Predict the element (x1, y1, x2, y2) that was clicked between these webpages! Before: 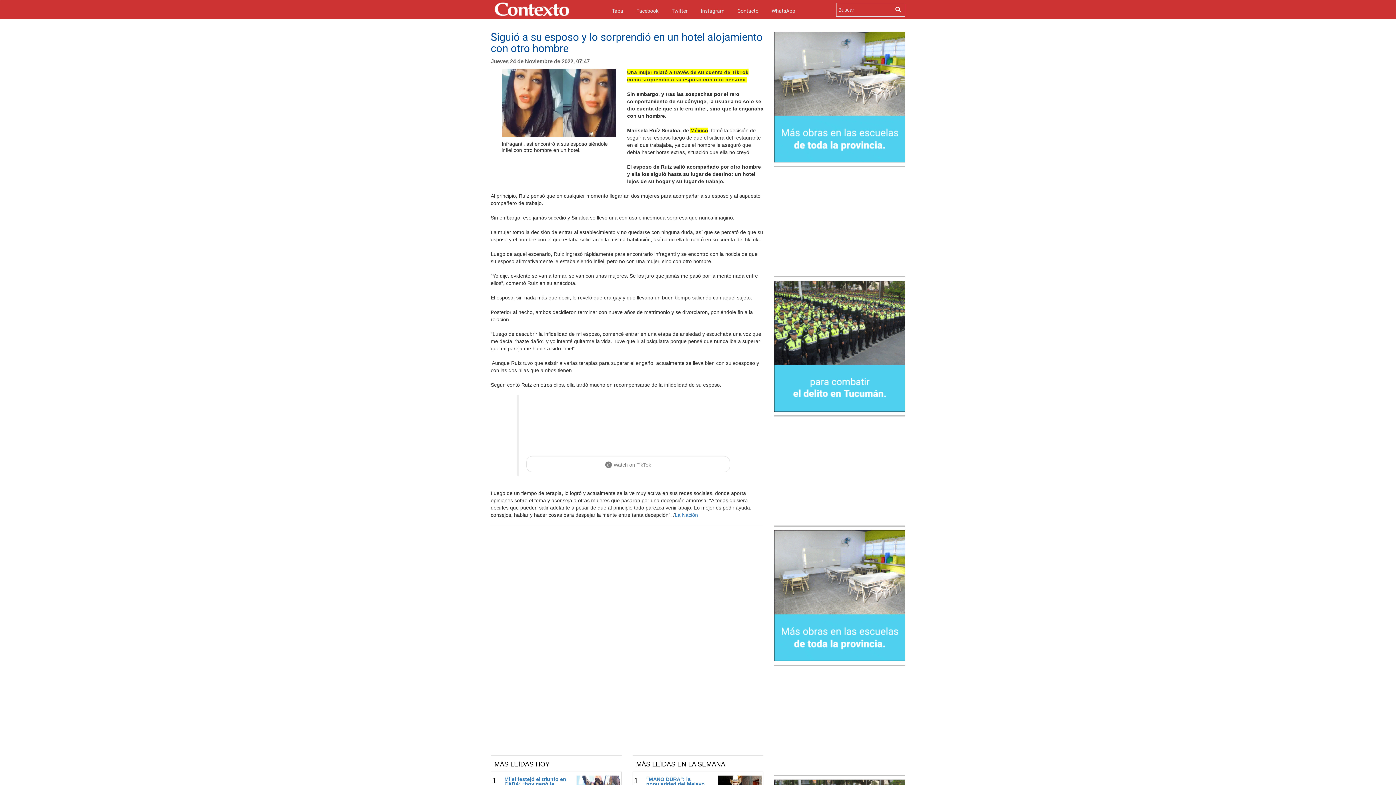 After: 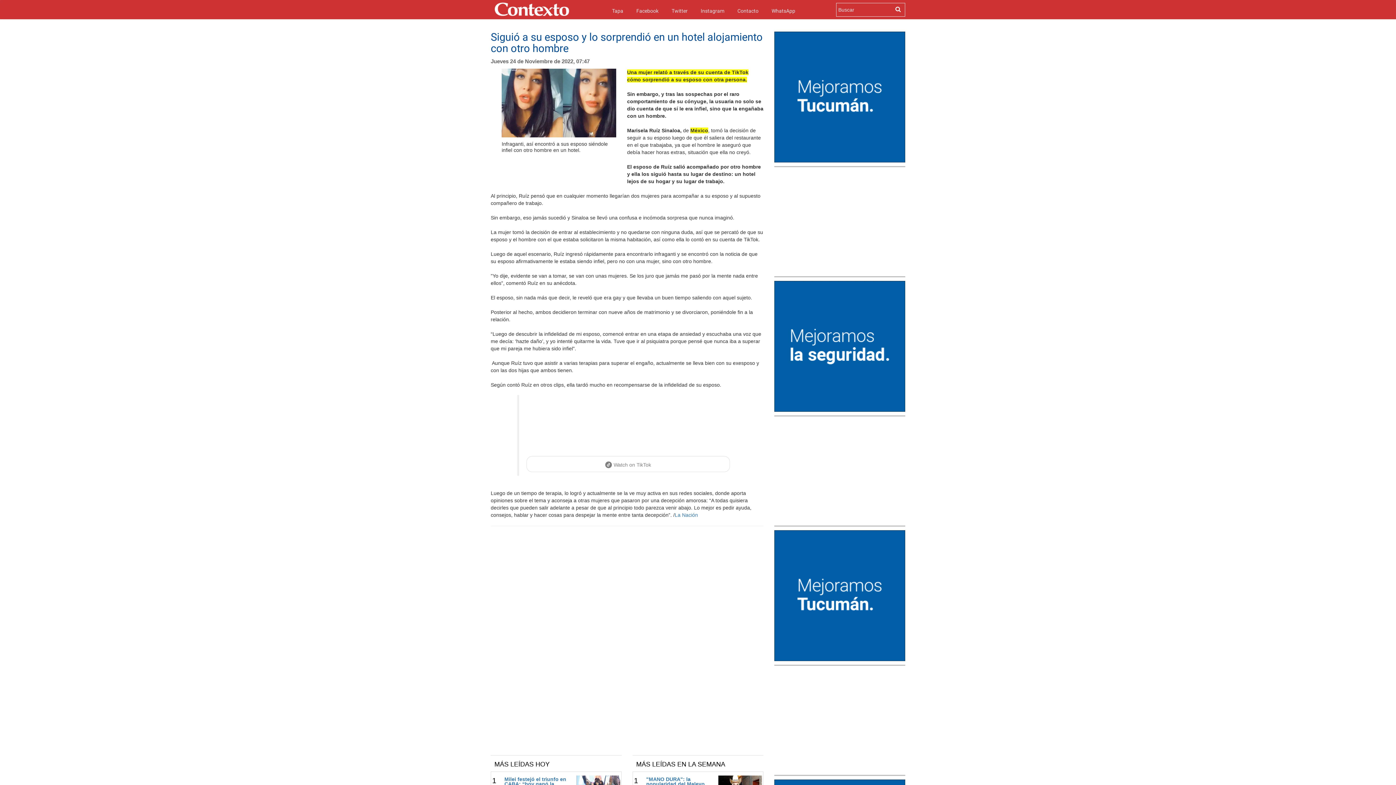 Action: bbox: (774, 343, 905, 349)